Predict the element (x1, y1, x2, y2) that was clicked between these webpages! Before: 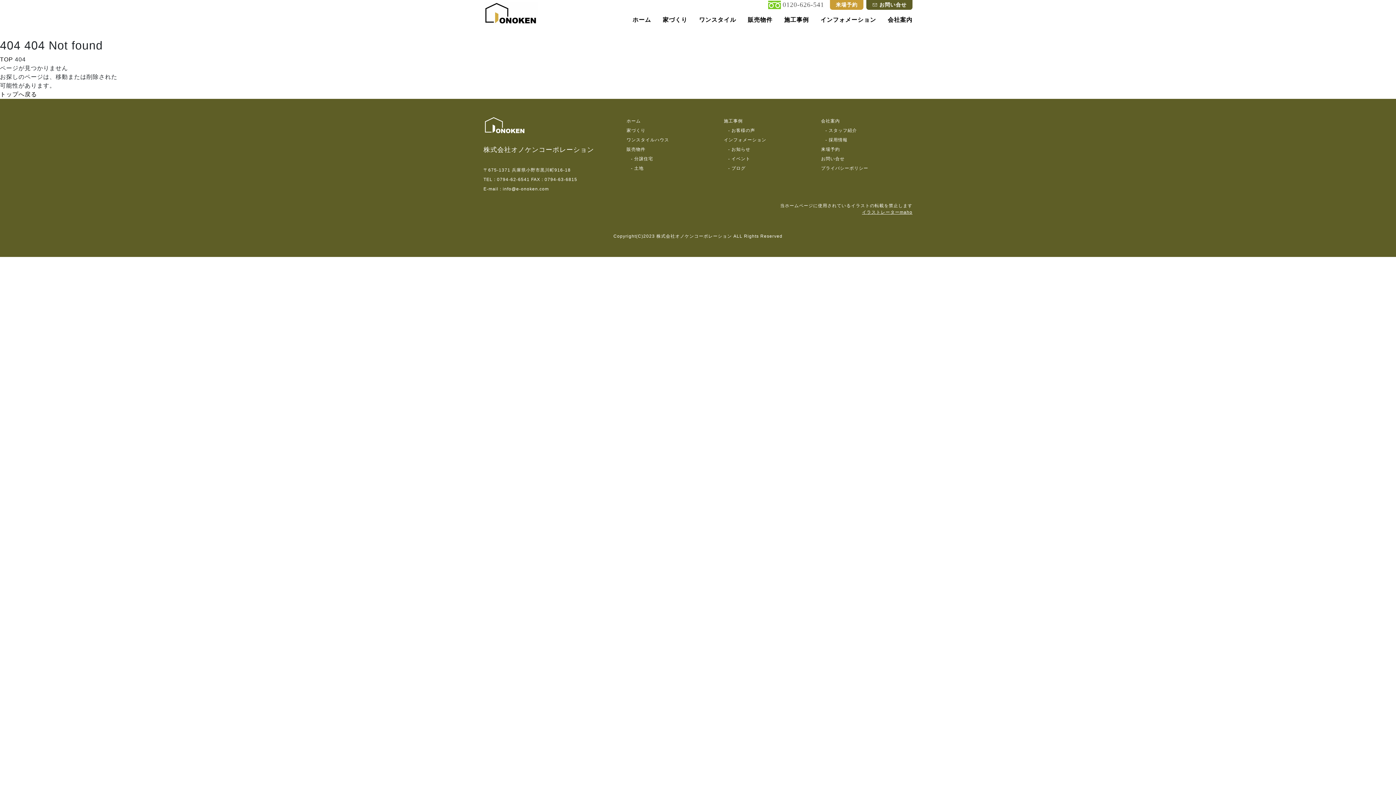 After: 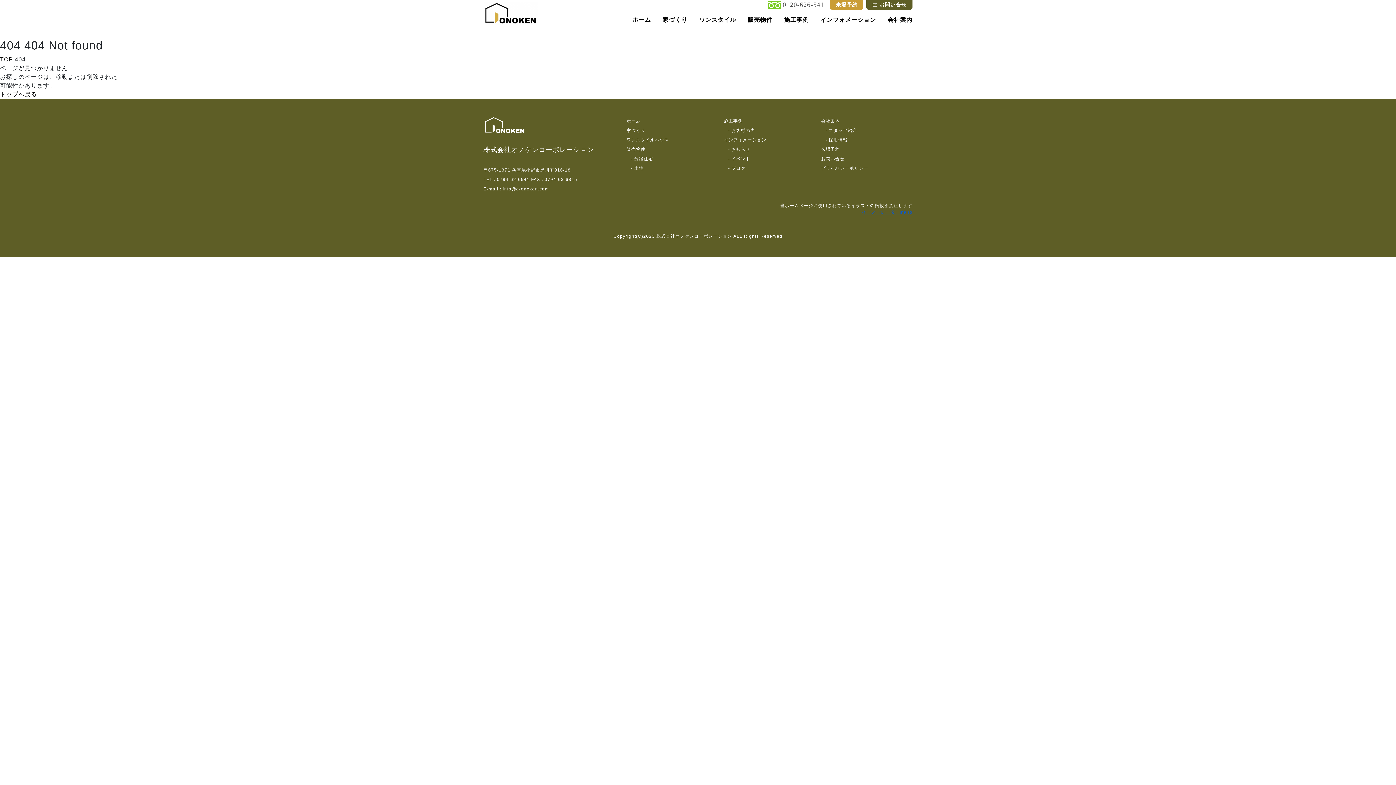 Action: label: イラストレーターmaho bbox: (862, 209, 912, 215)